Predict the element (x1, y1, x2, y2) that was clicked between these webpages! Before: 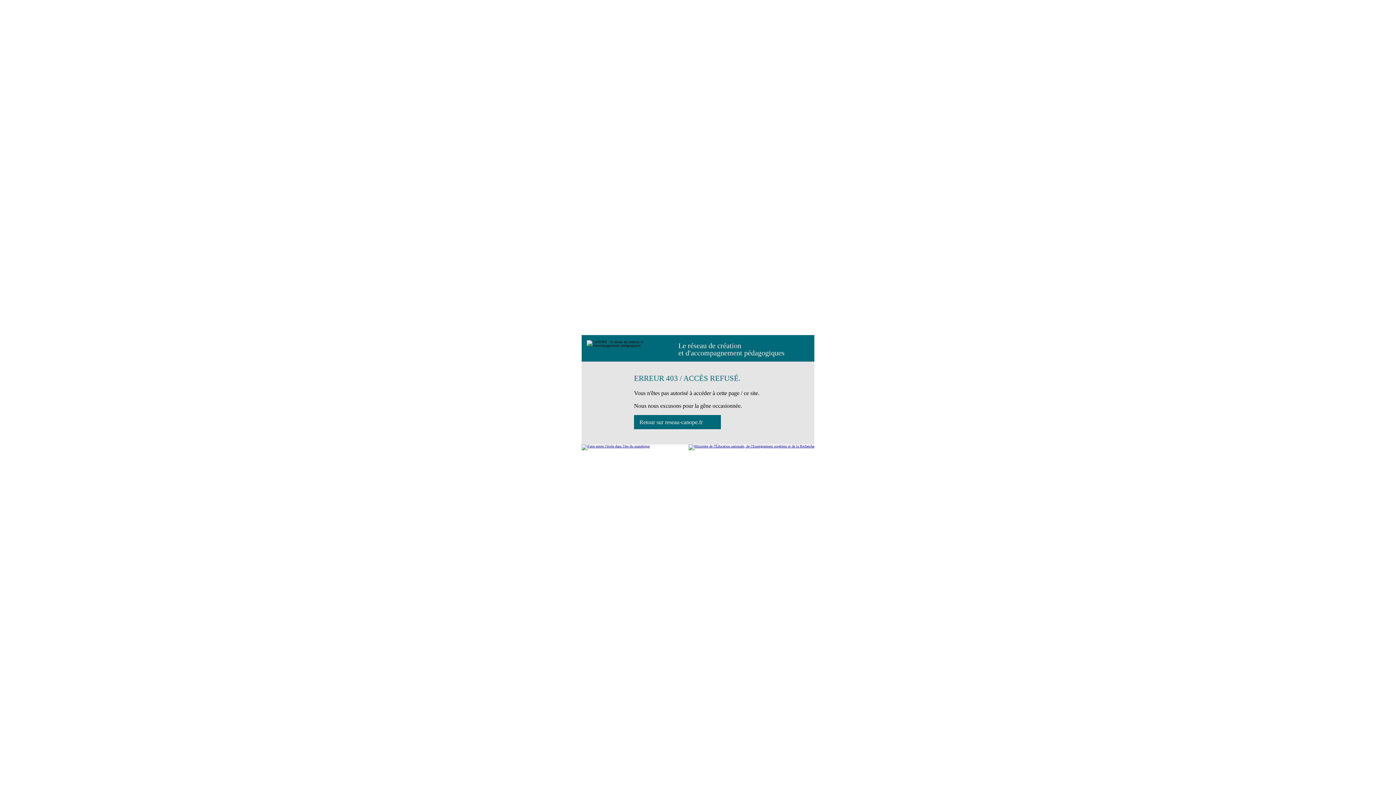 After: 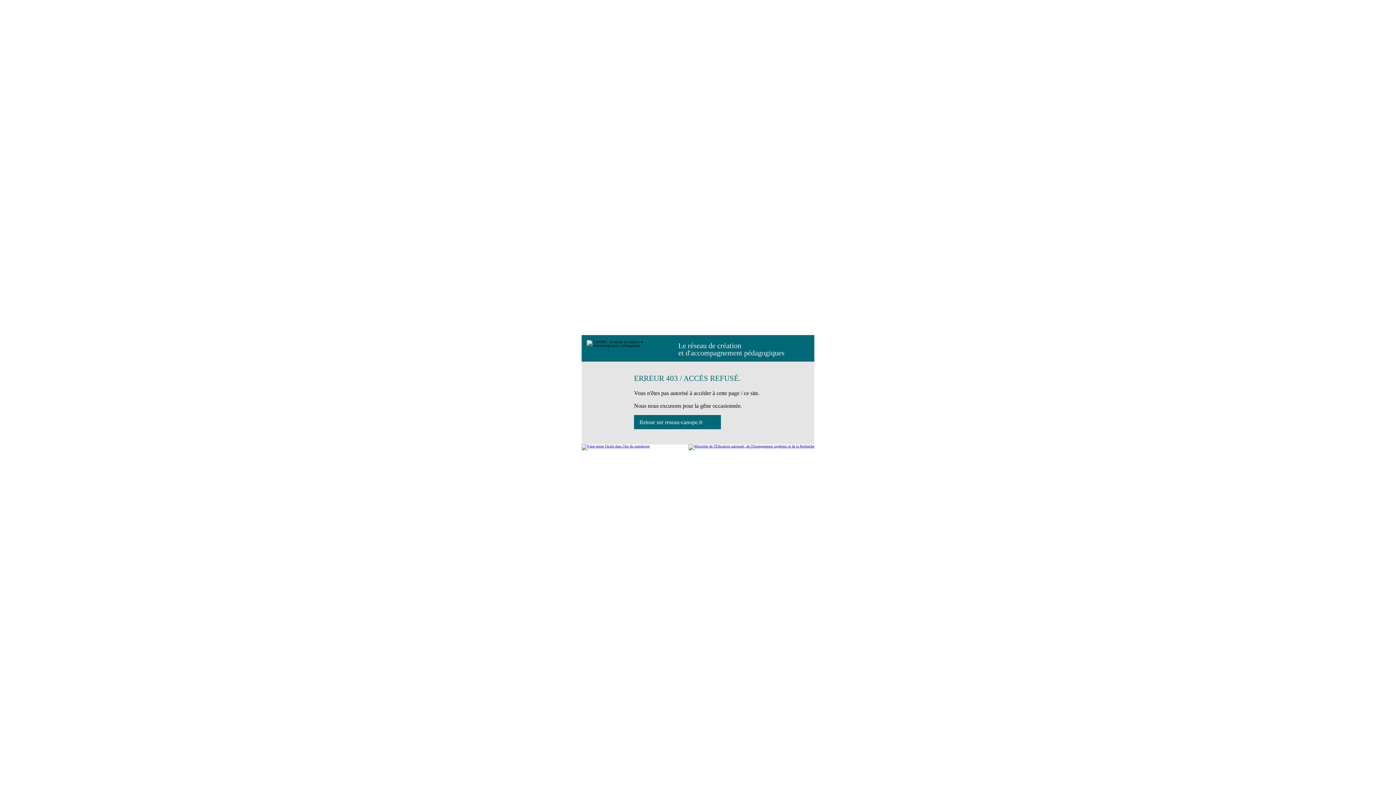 Action: label: Retour sur reseau-canope.fr bbox: (634, 415, 721, 429)